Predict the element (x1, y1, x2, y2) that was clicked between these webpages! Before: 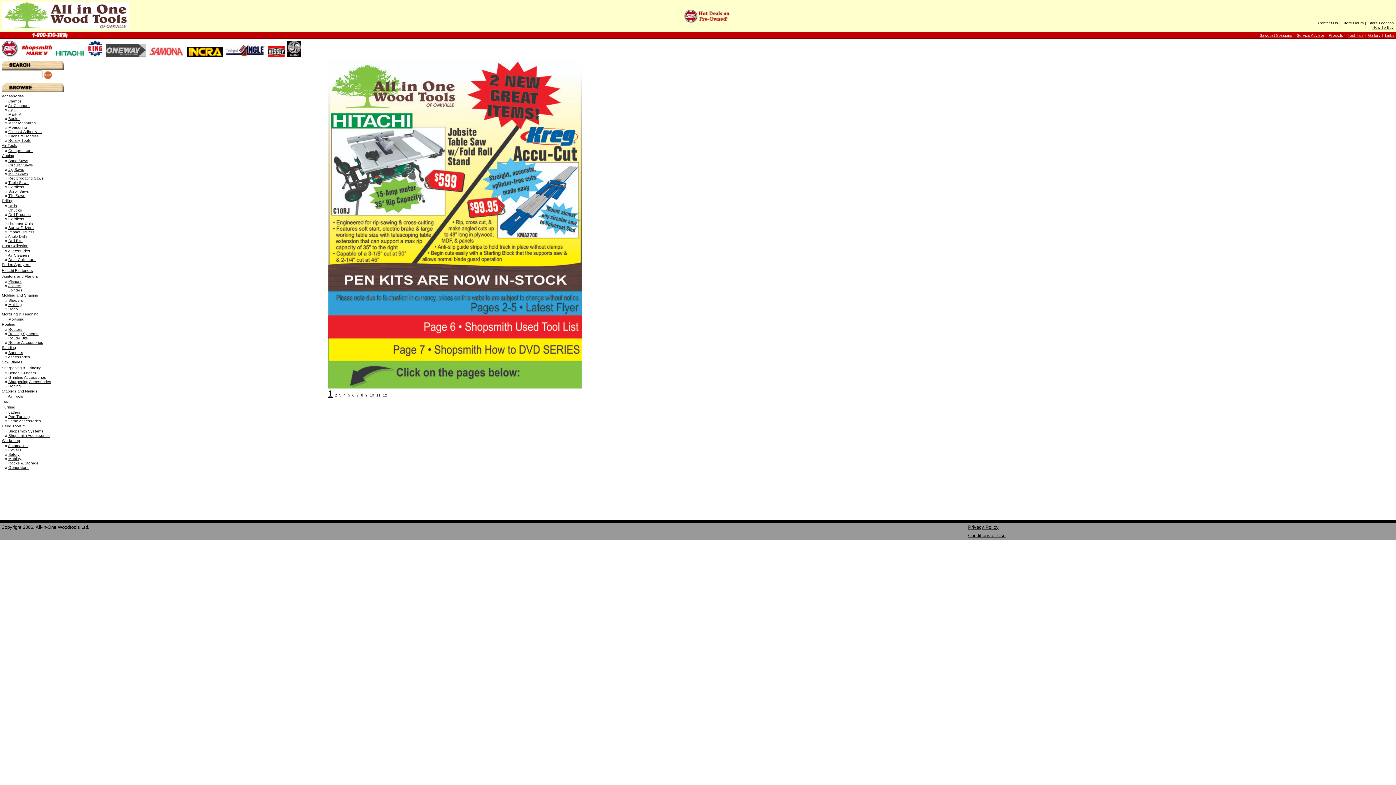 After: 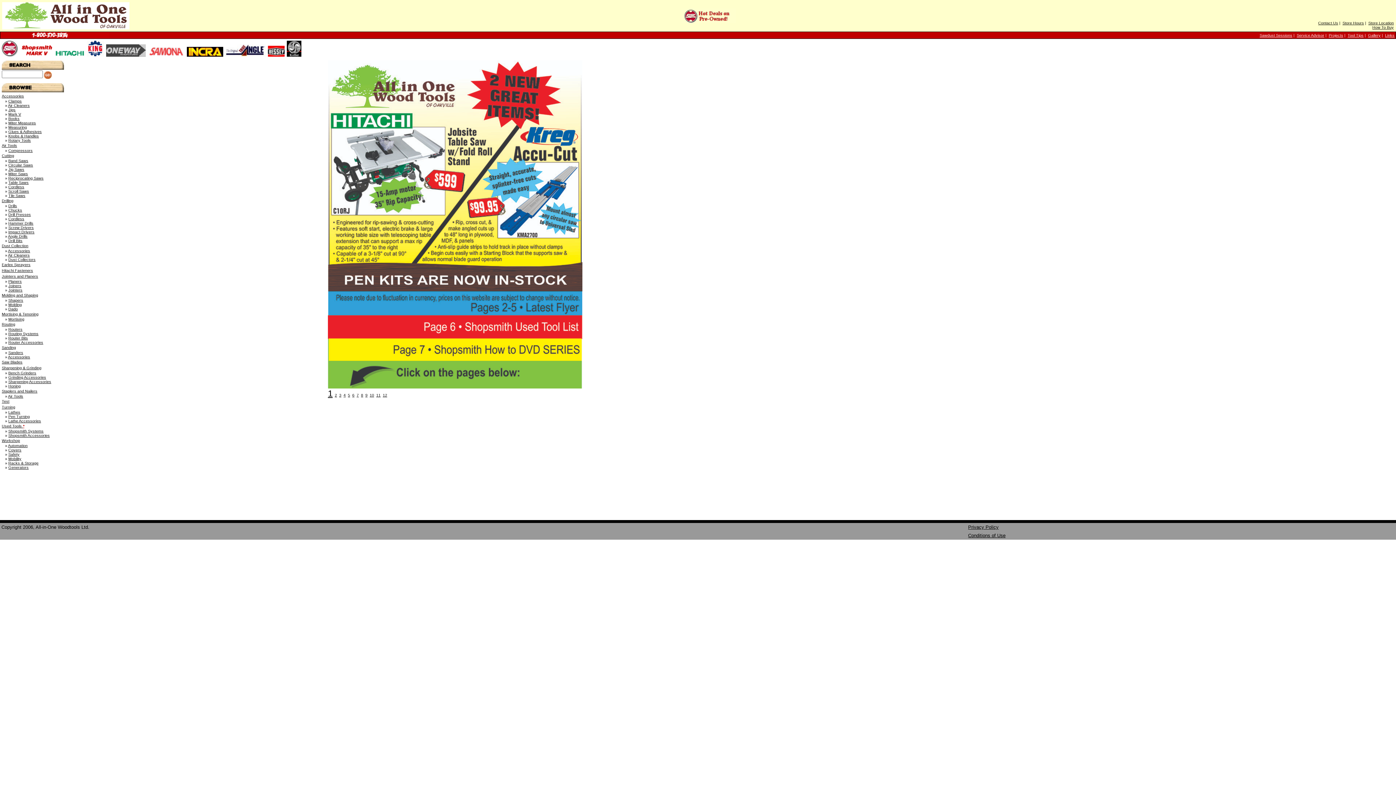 Action: bbox: (148, 53, 184, 57)